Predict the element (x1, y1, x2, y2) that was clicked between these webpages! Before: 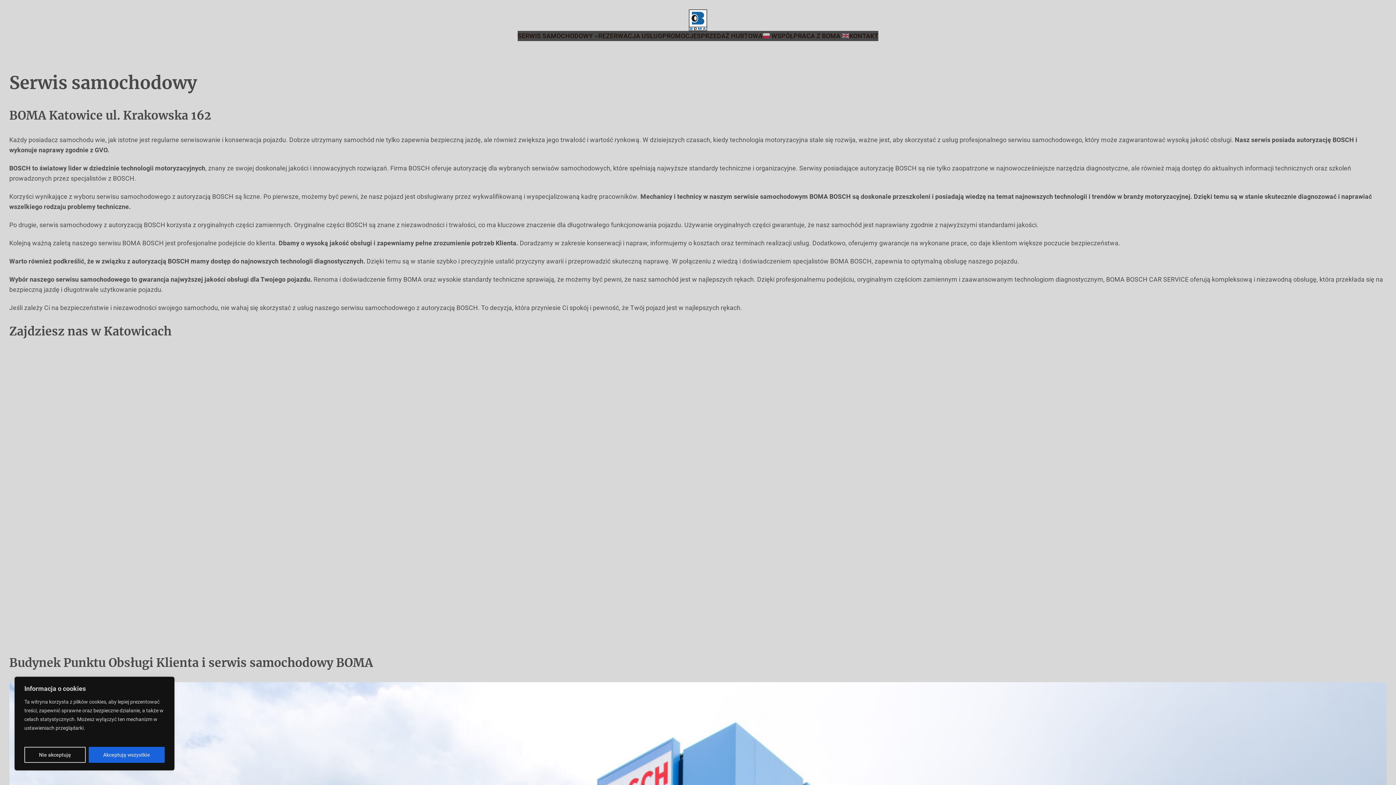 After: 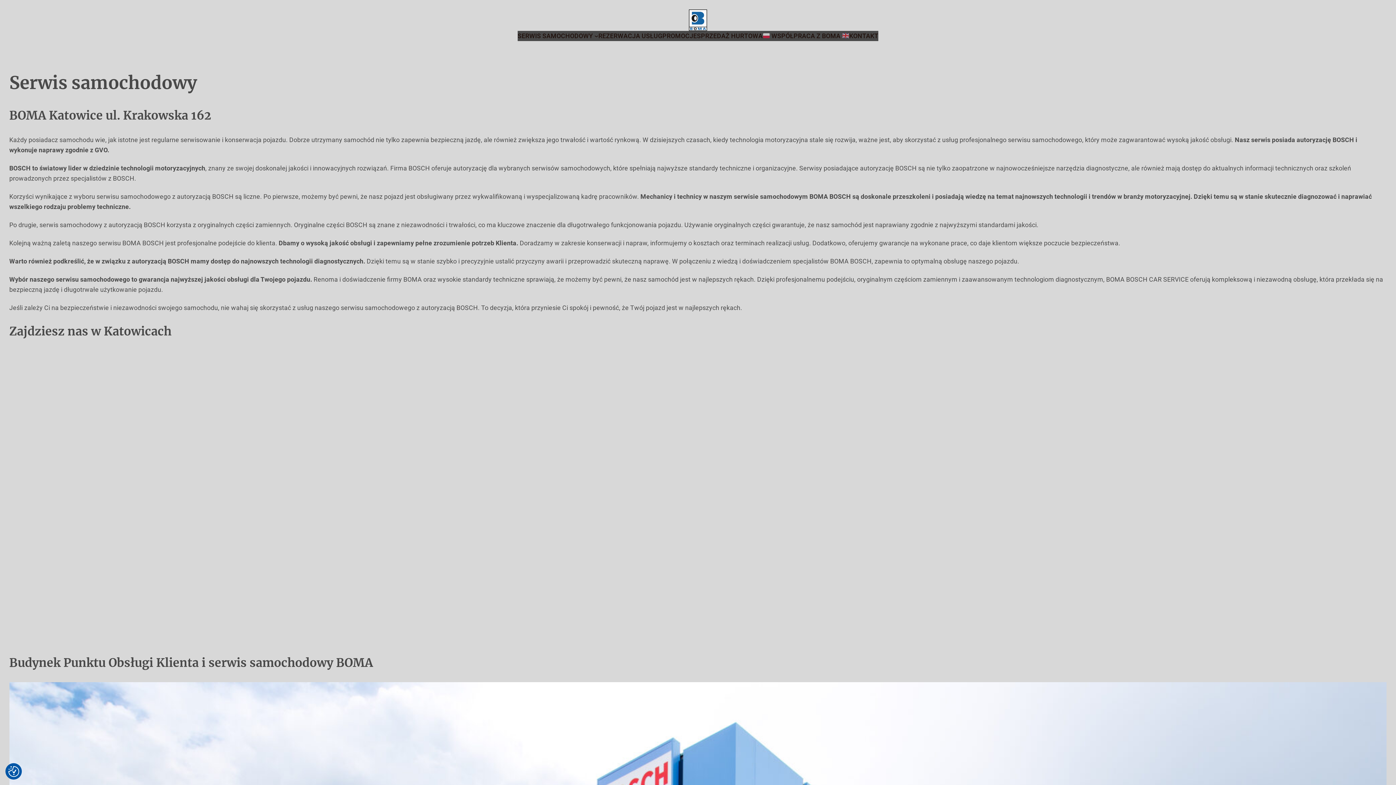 Action: label: Akceptuję wszystkie bbox: (88, 747, 164, 763)